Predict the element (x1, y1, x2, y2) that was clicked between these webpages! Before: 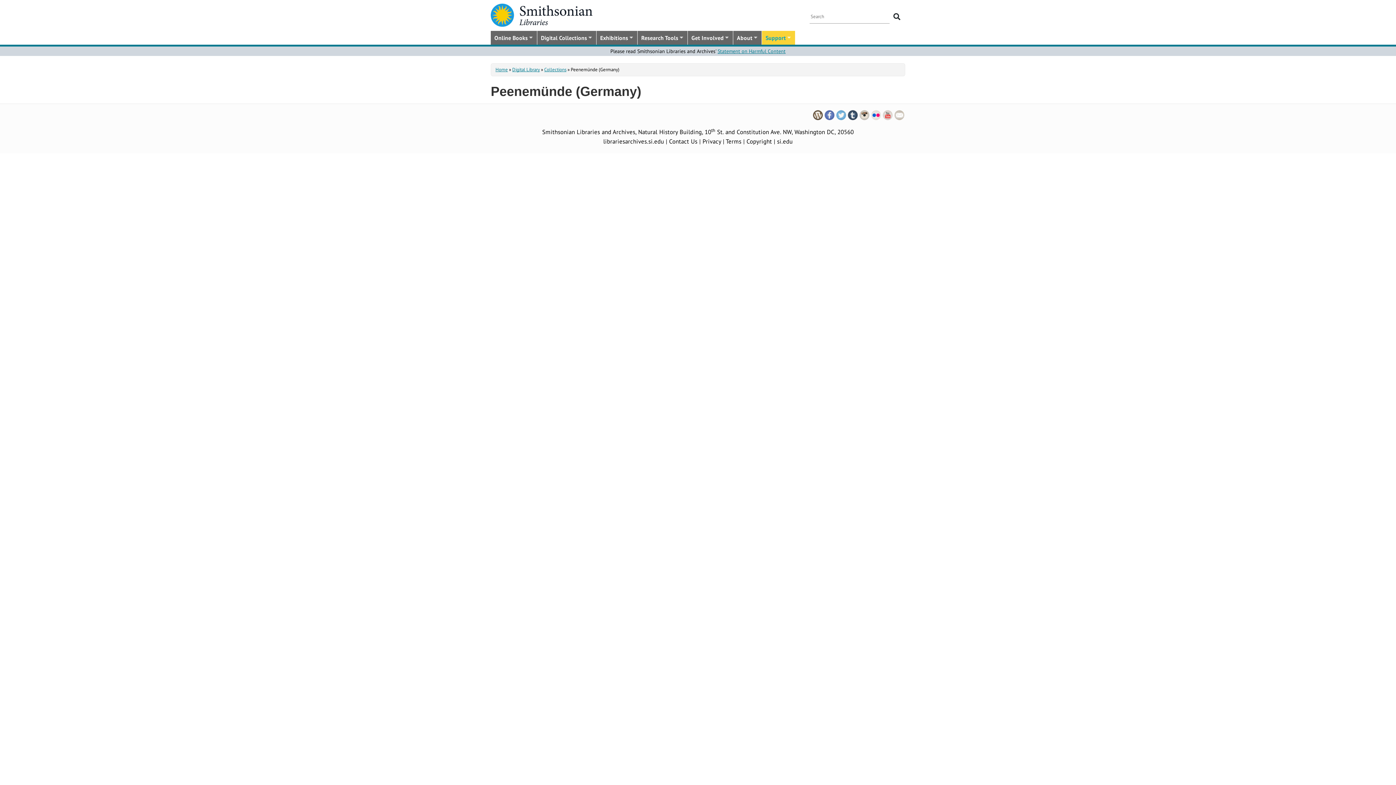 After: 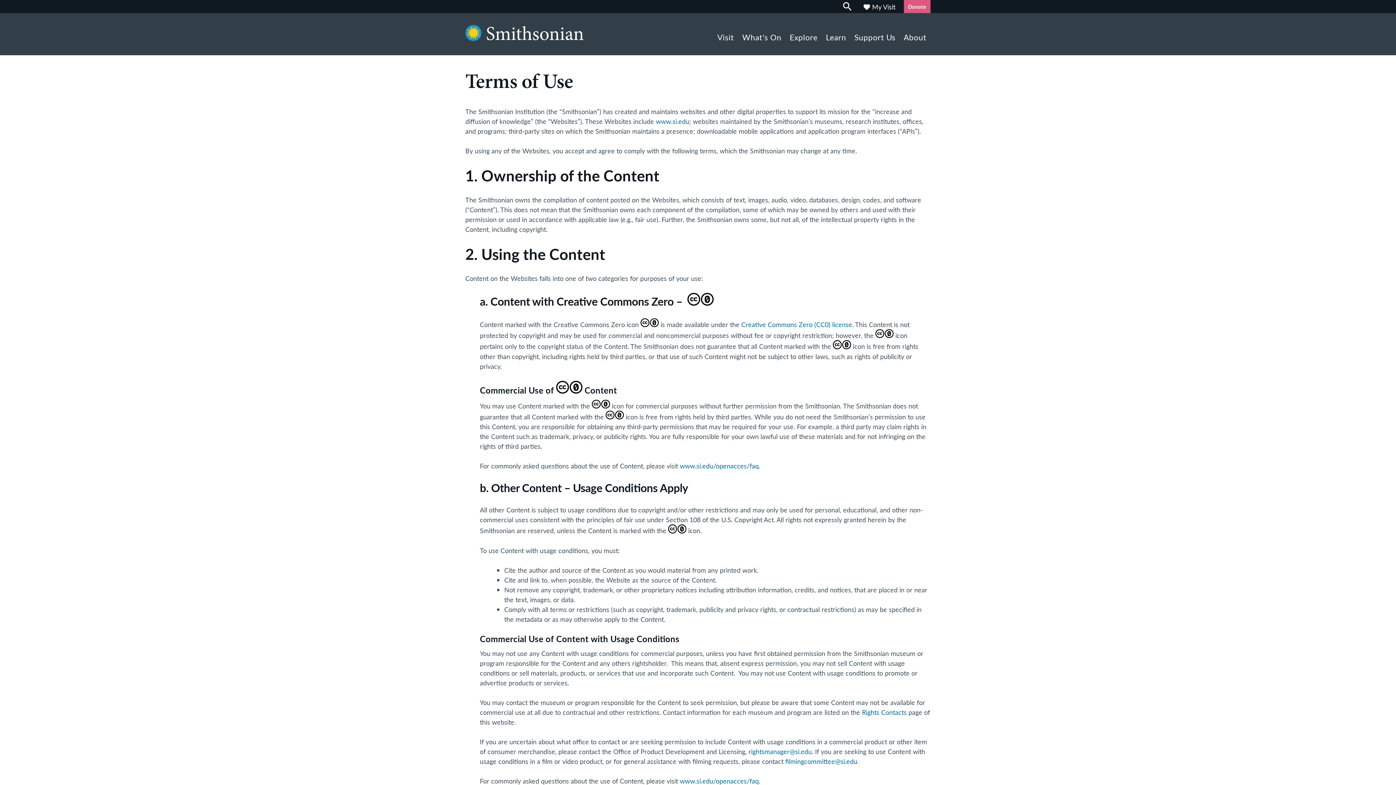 Action: label: Terms bbox: (726, 137, 741, 145)